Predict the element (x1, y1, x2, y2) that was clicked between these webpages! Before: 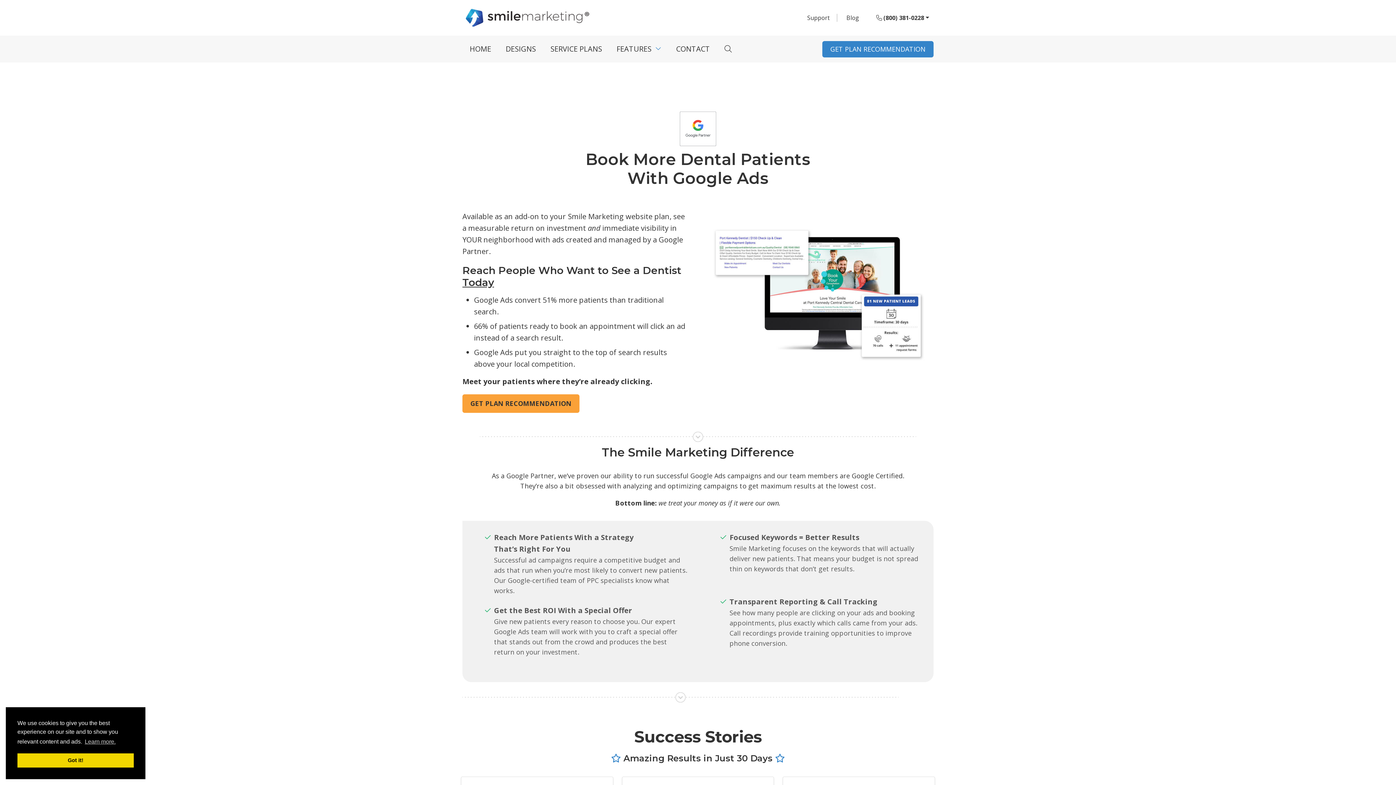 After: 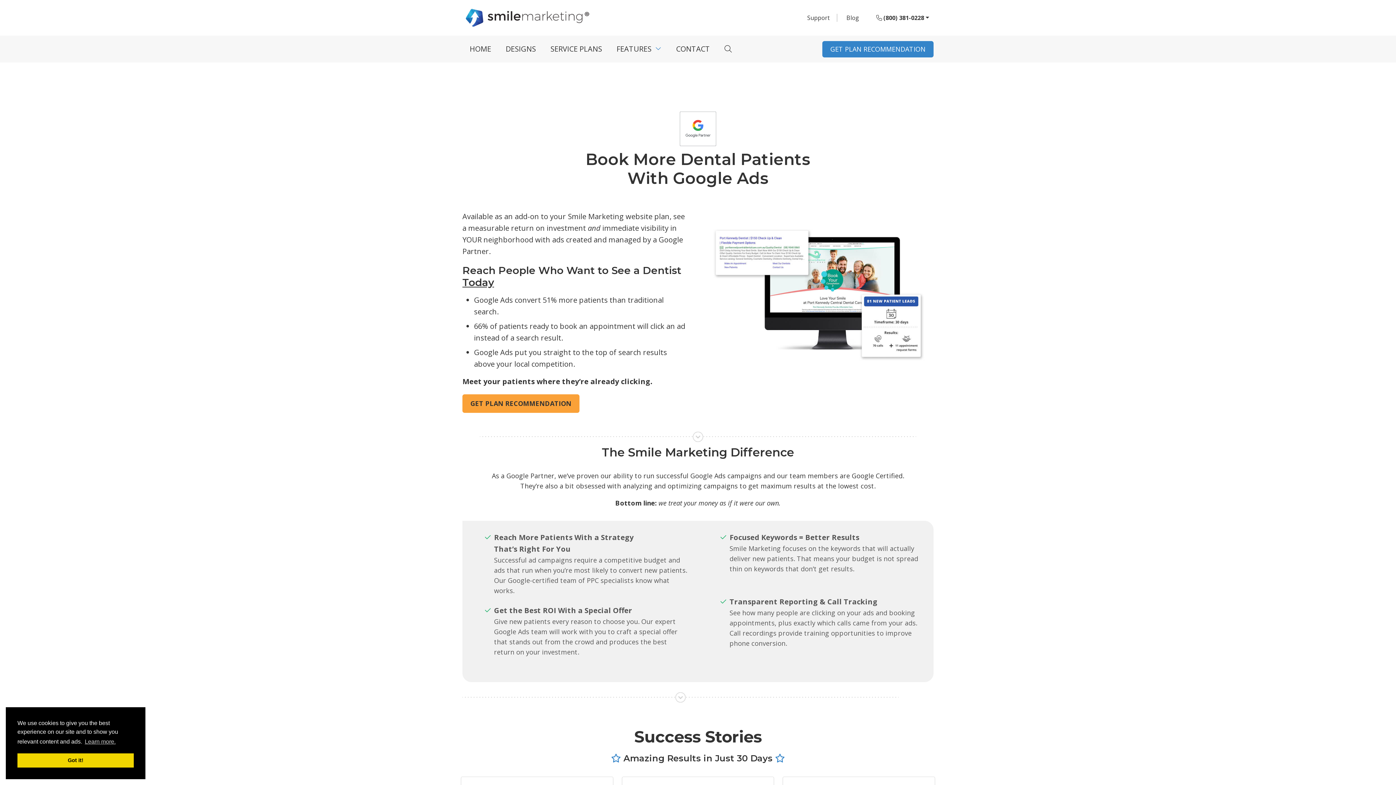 Action: label: Support bbox: (807, 13, 837, 21)